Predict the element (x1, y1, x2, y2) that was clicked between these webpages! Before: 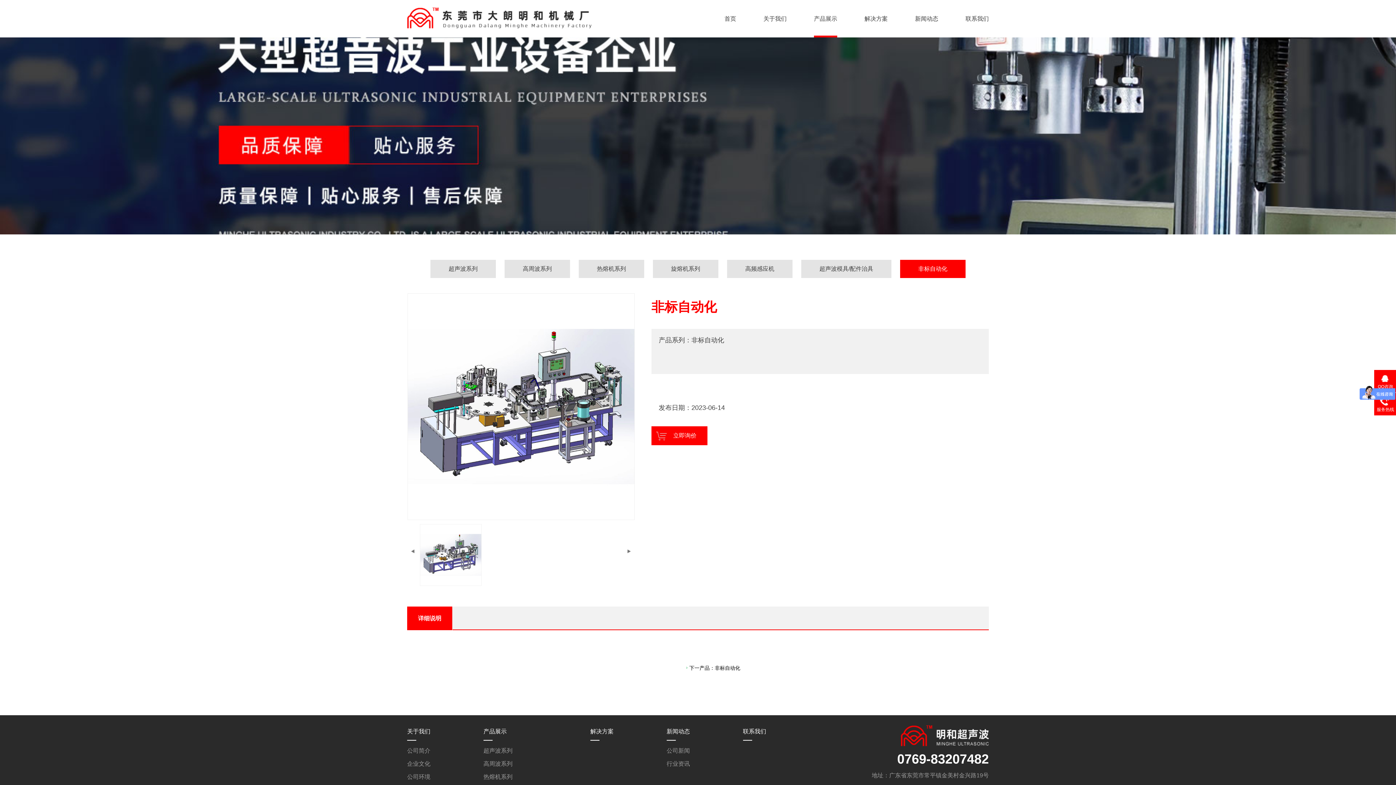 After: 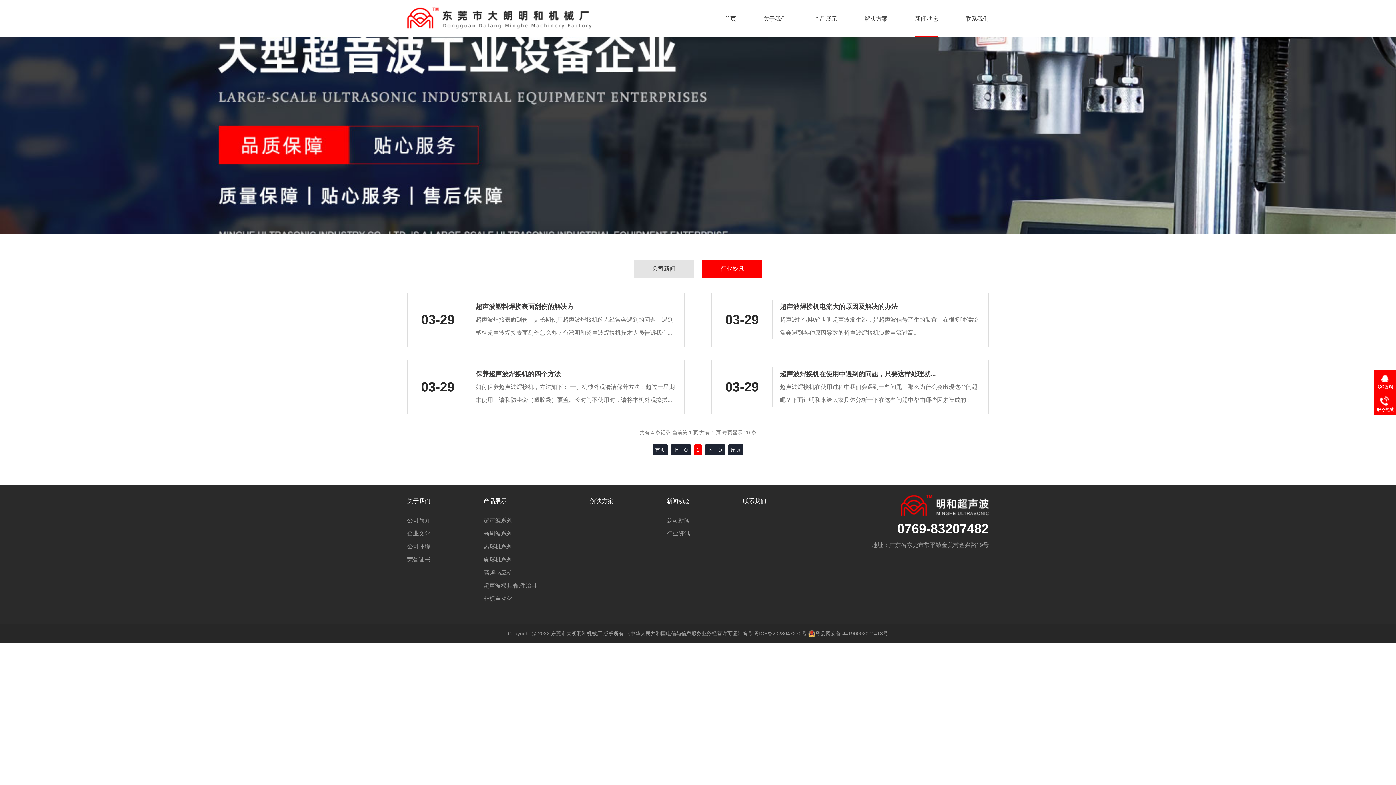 Action: label: 行业资讯 bbox: (666, 761, 690, 767)